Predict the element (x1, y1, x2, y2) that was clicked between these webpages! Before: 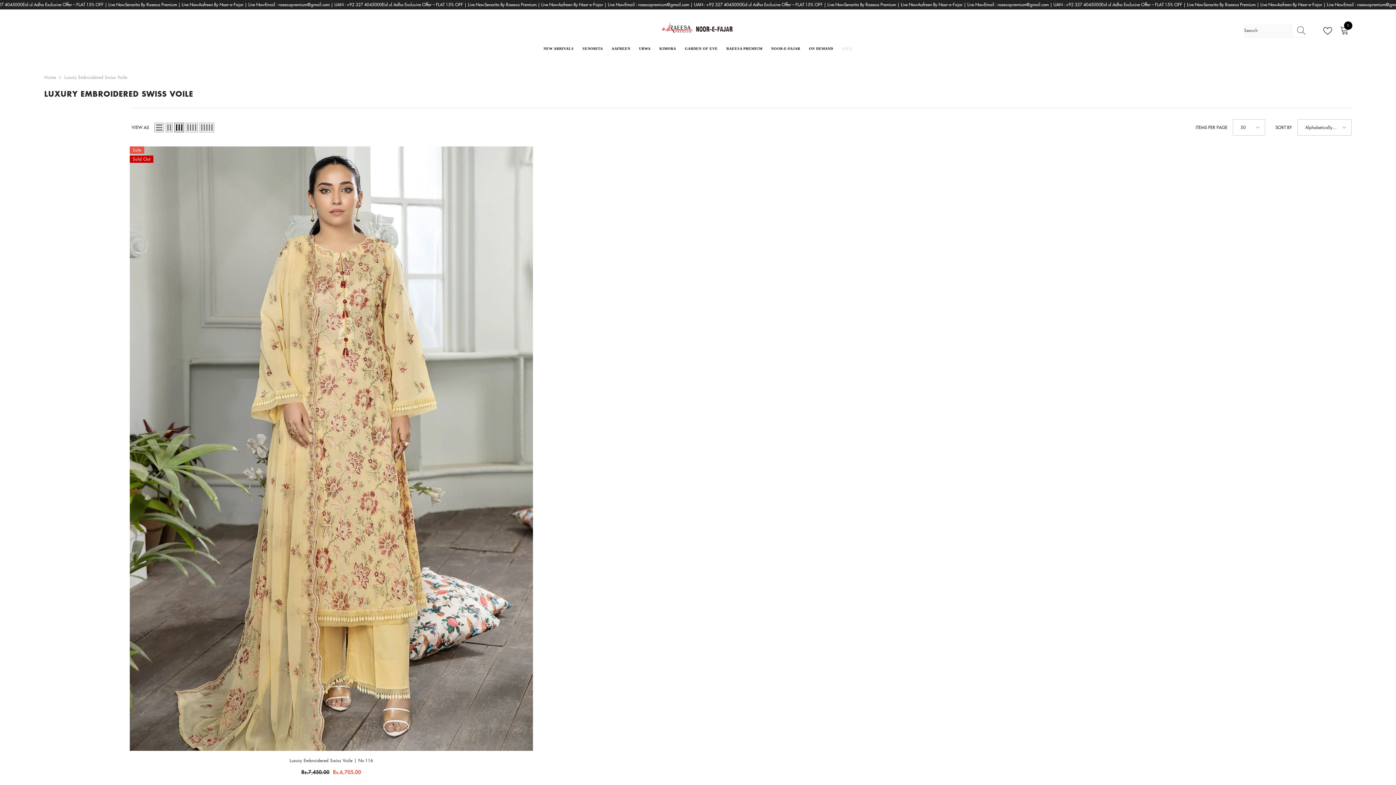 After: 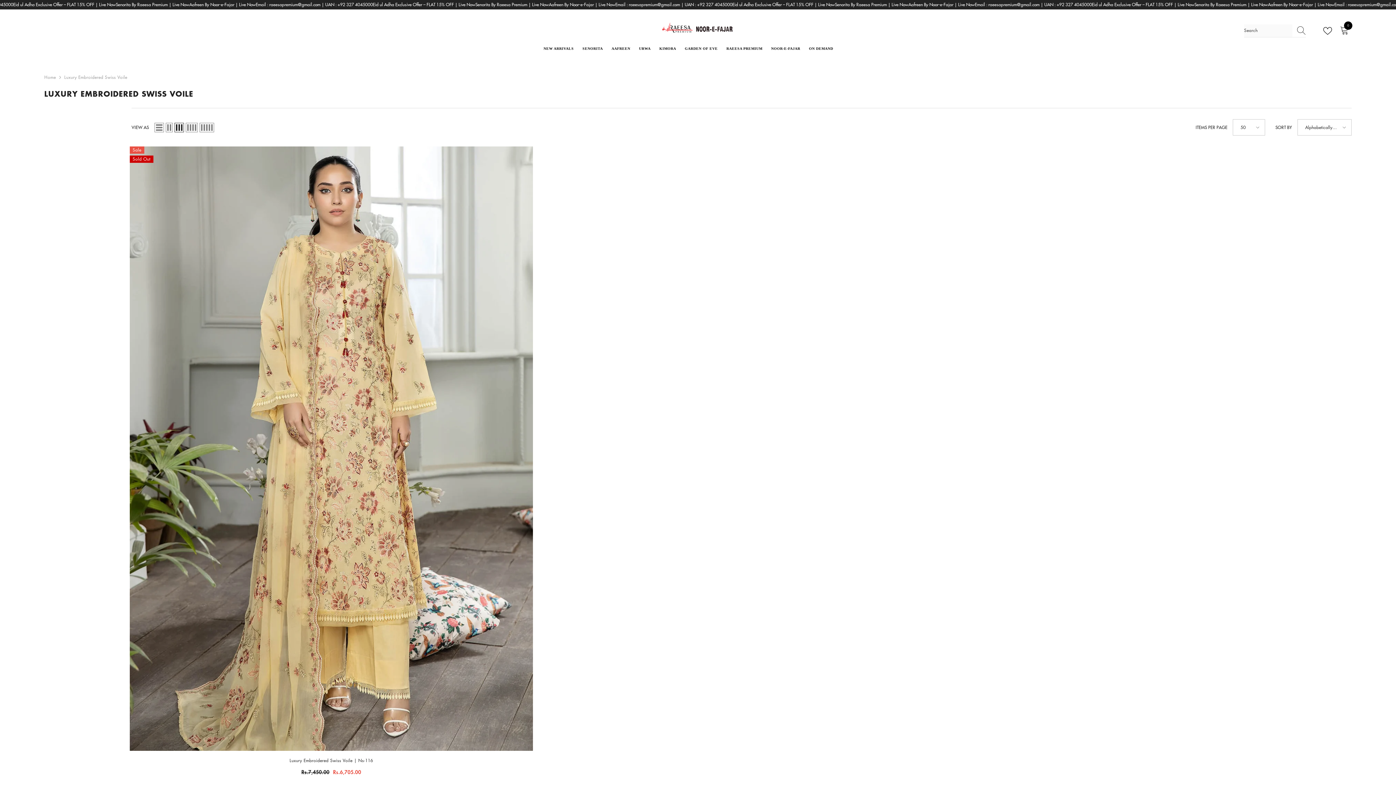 Action: bbox: (64, 74, 127, 80) label: Luxury Embroidered Swiss Voile